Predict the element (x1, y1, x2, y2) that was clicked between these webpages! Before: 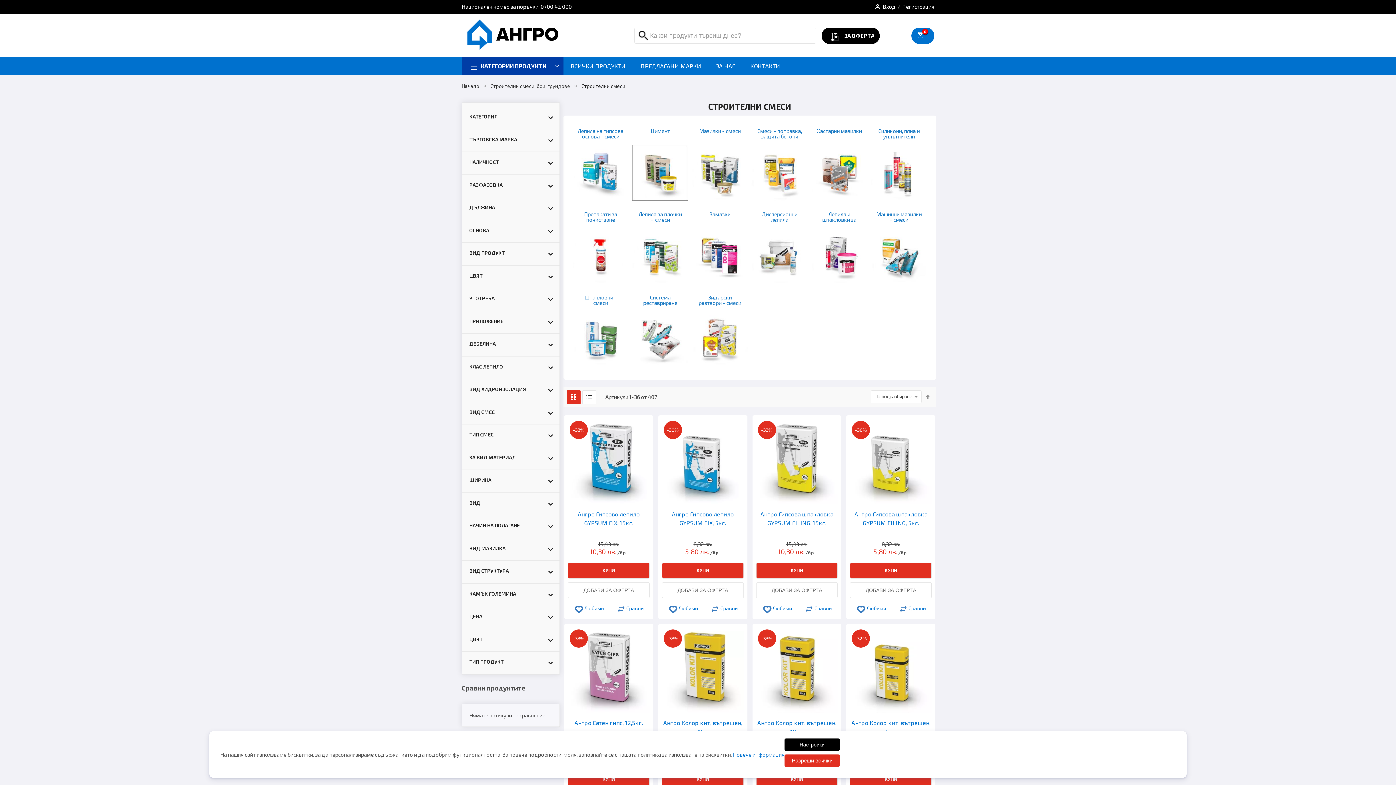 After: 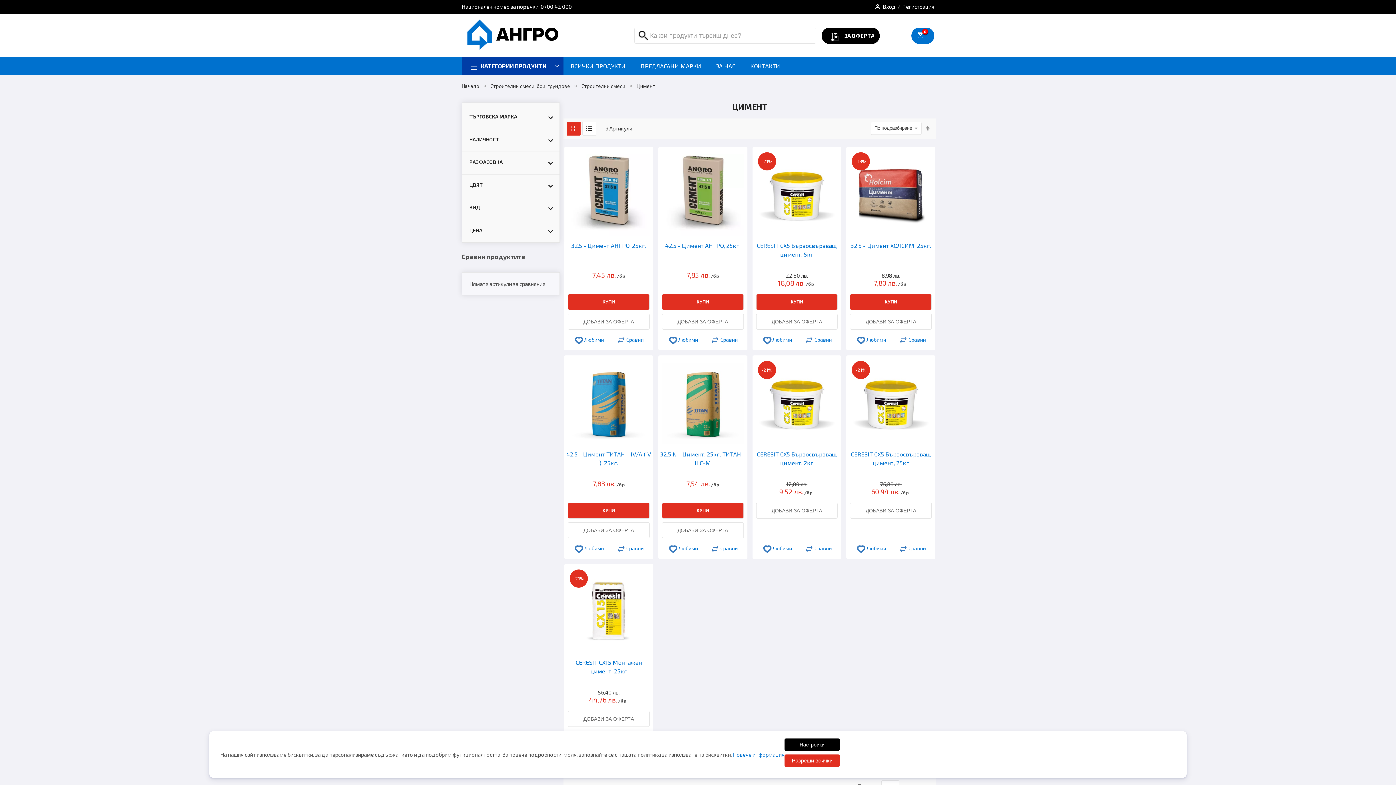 Action: label: Цимент bbox: (636, 128, 684, 133)